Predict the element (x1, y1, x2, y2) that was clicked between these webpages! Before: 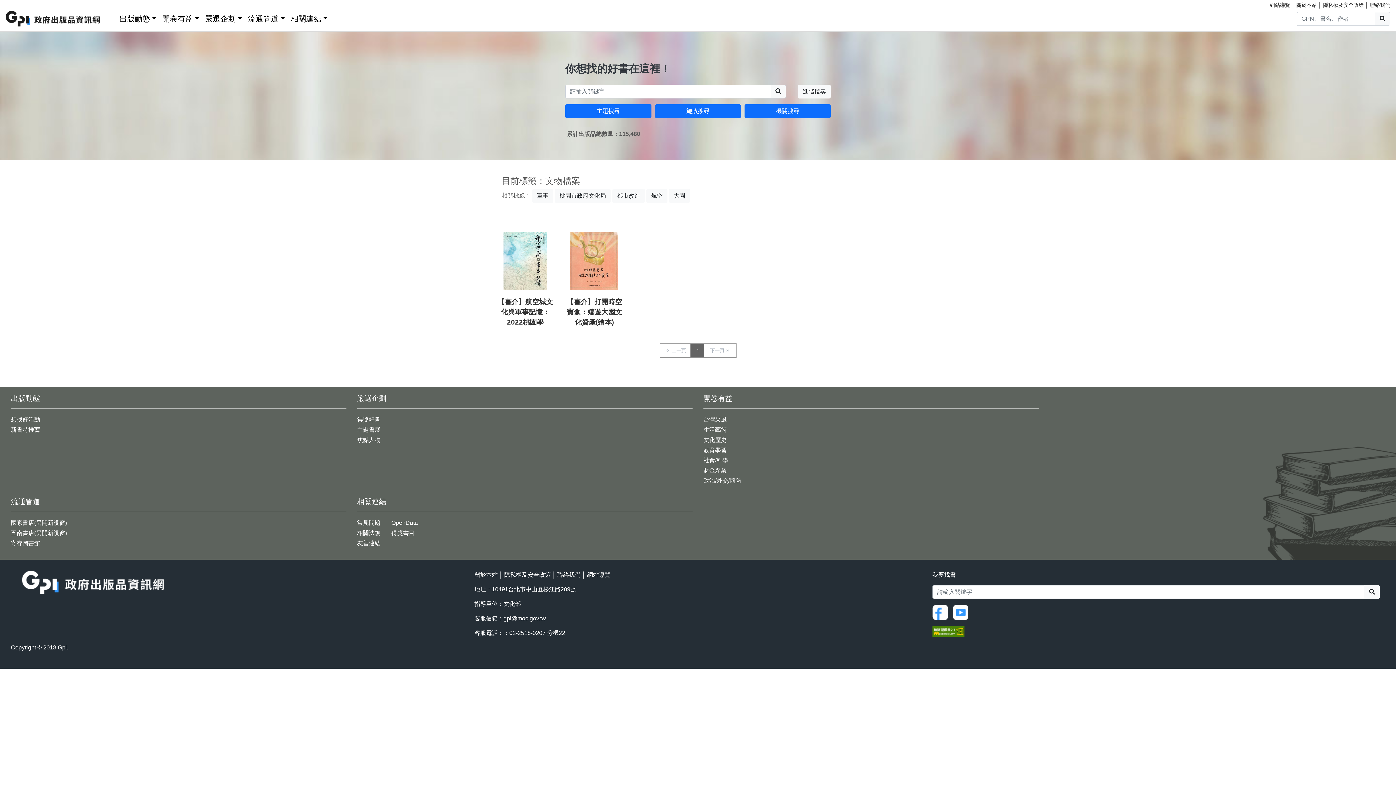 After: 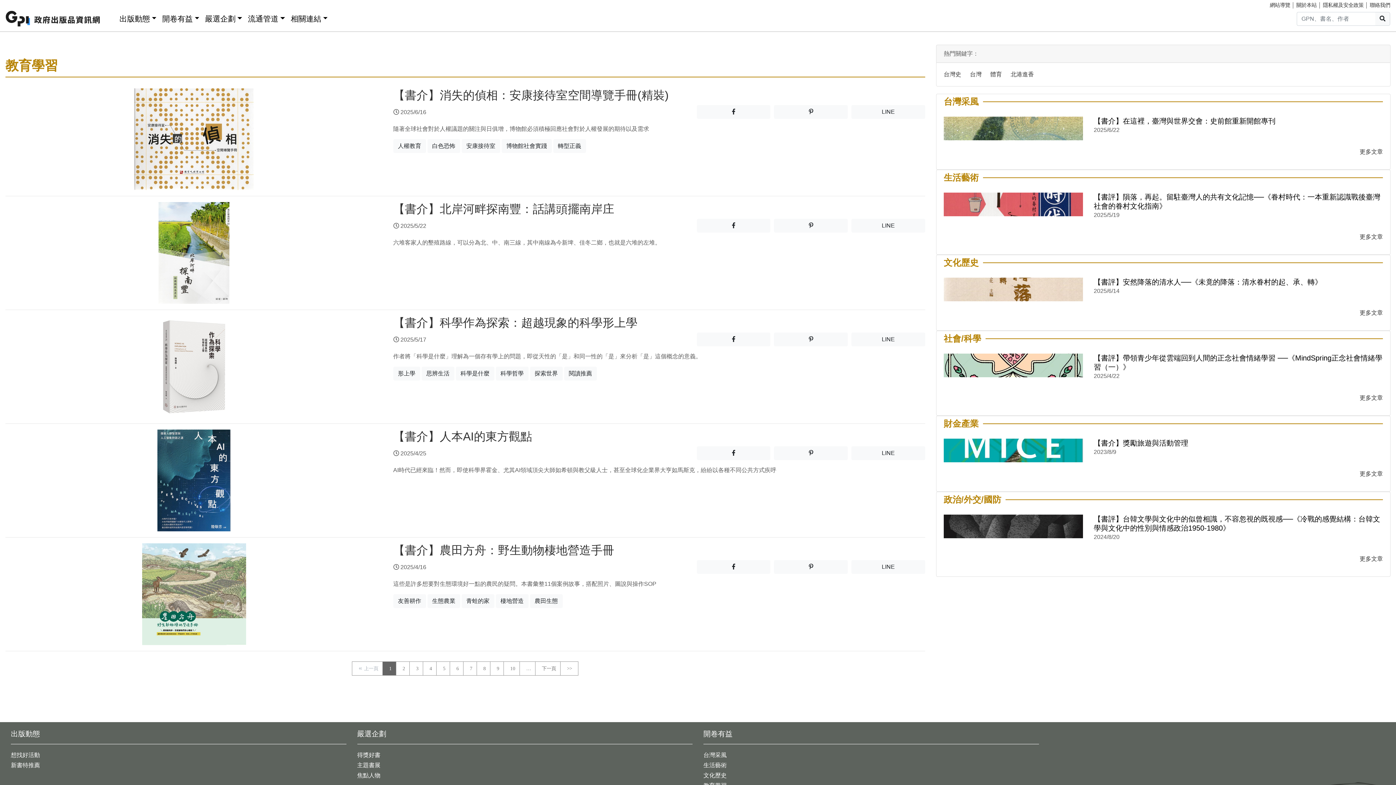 Action: bbox: (703, 447, 726, 453) label: 教育學習